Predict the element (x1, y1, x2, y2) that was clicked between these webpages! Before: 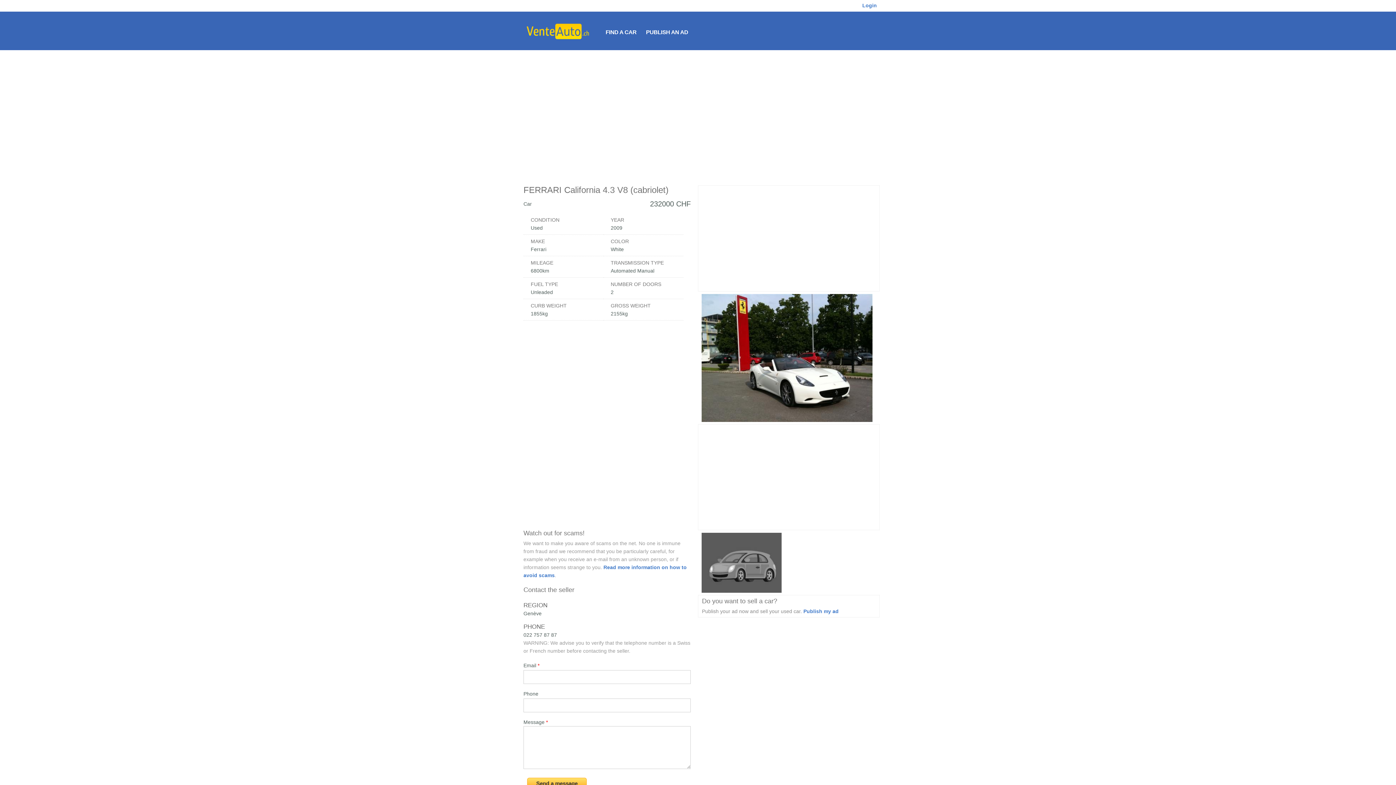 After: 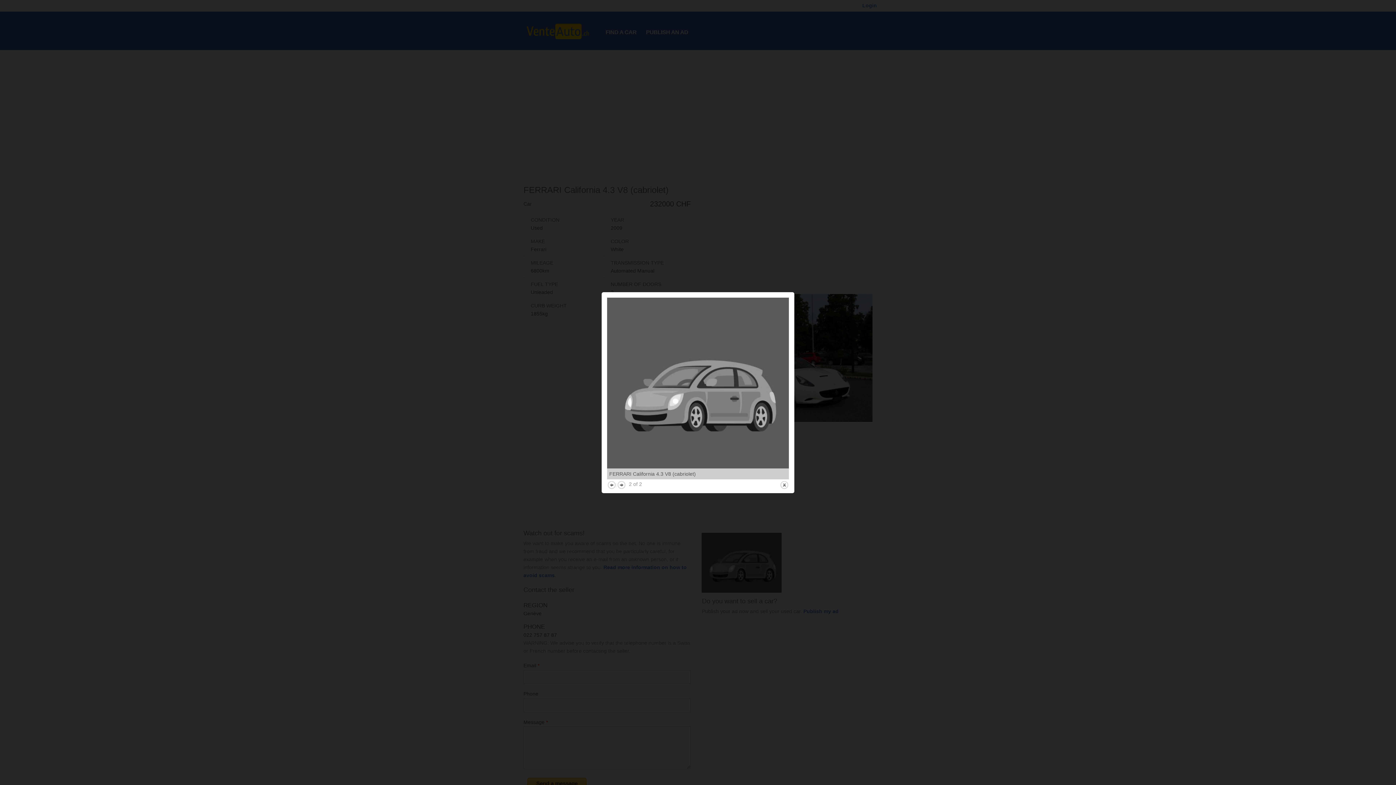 Action: bbox: (701, 588, 781, 594)